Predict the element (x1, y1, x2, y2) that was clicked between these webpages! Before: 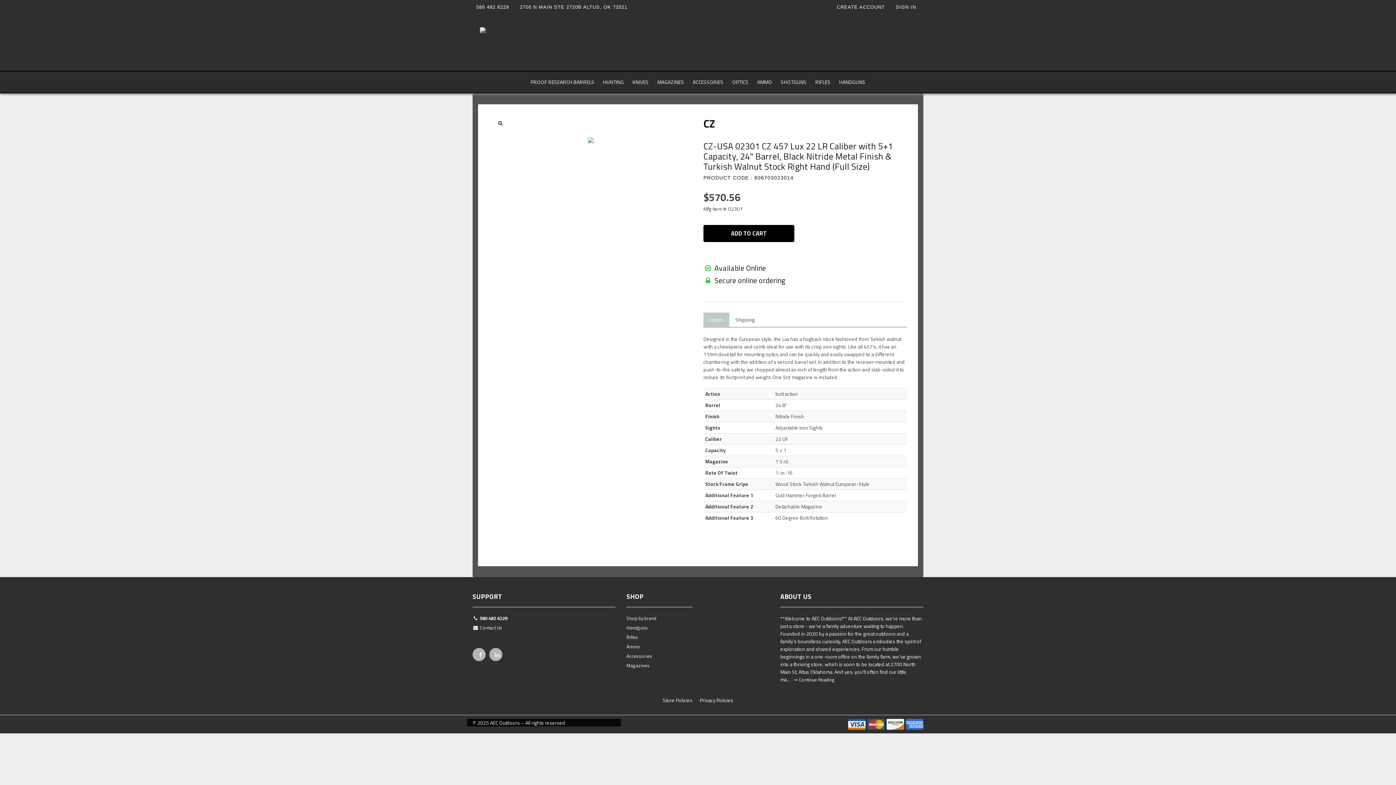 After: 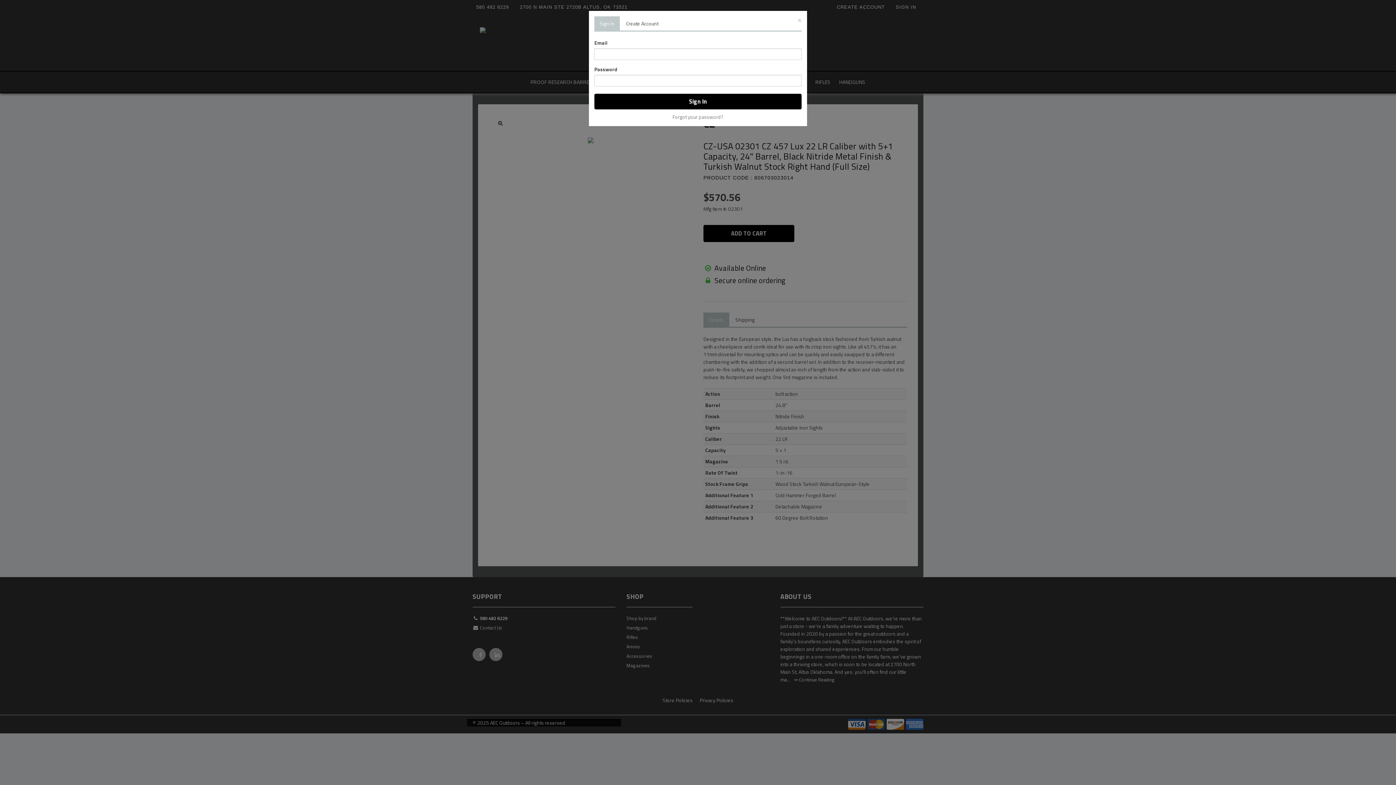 Action: label: SIGN IN bbox: (892, 0, 923, 12)